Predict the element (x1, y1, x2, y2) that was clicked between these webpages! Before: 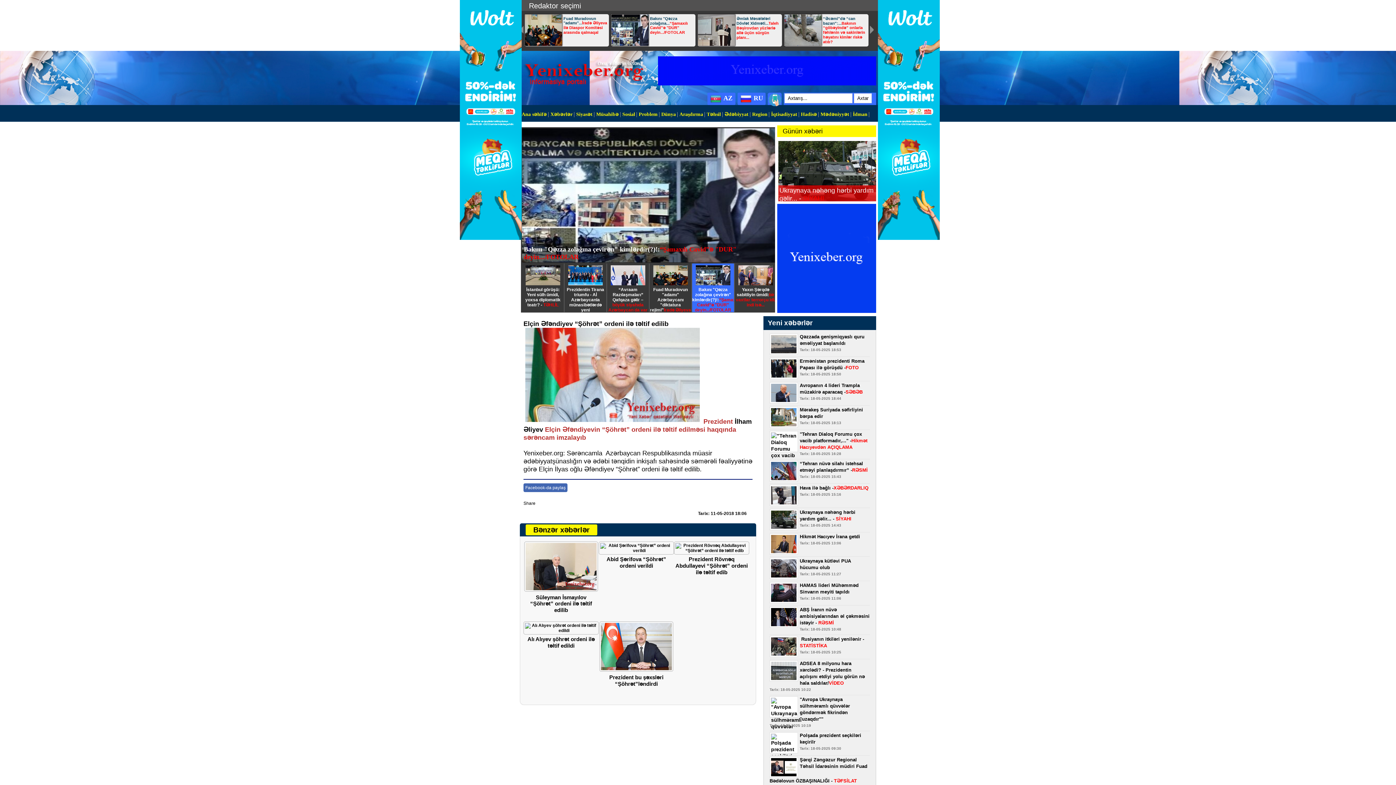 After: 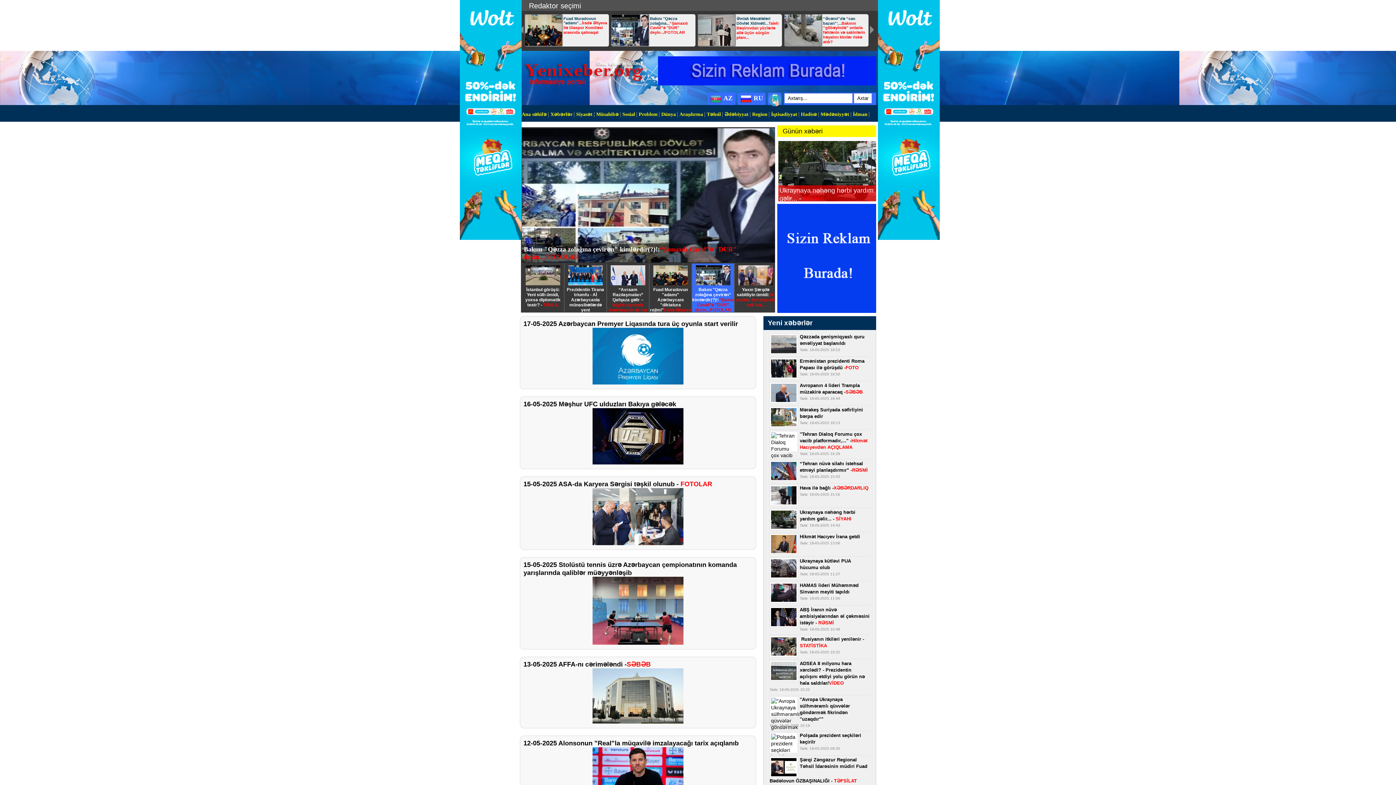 Action: bbox: (853, 111, 867, 117) label: İdman